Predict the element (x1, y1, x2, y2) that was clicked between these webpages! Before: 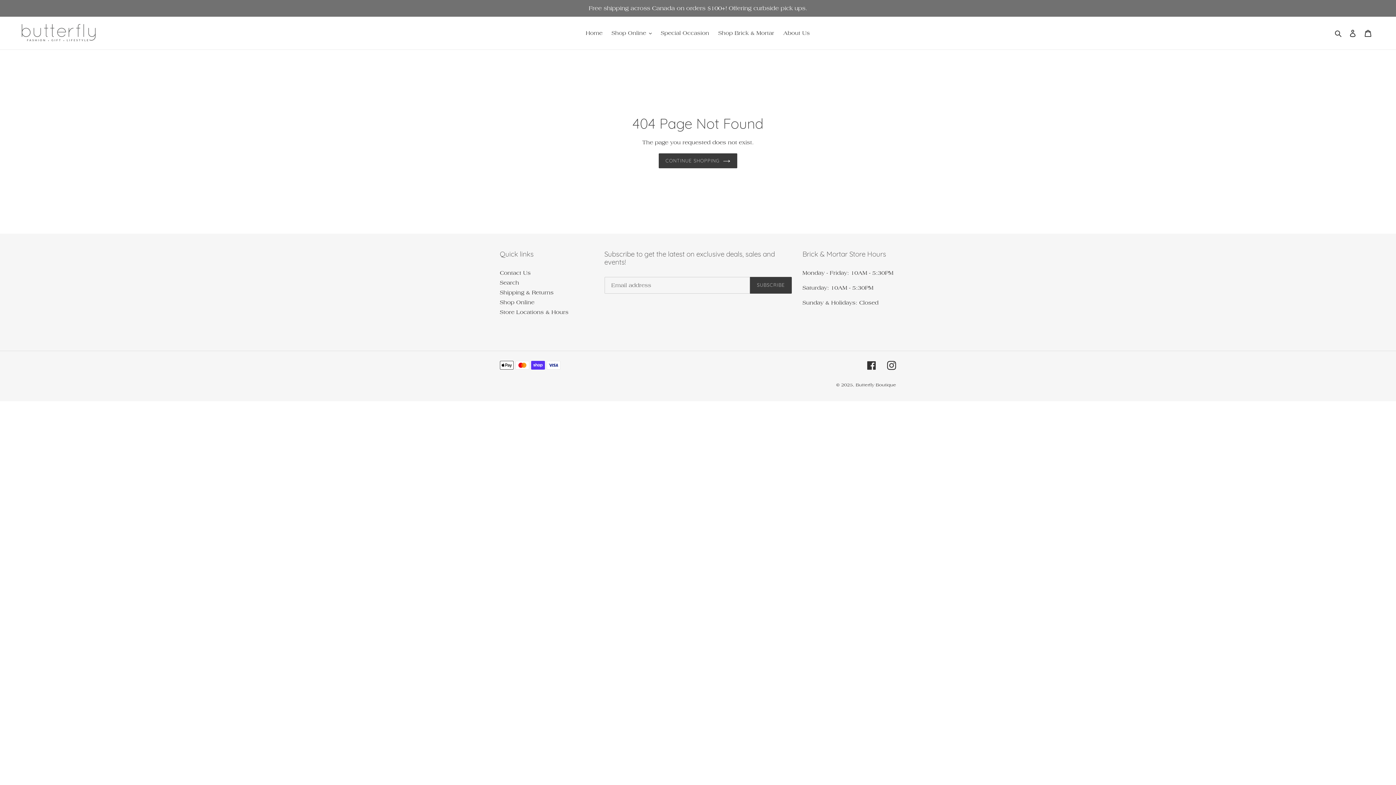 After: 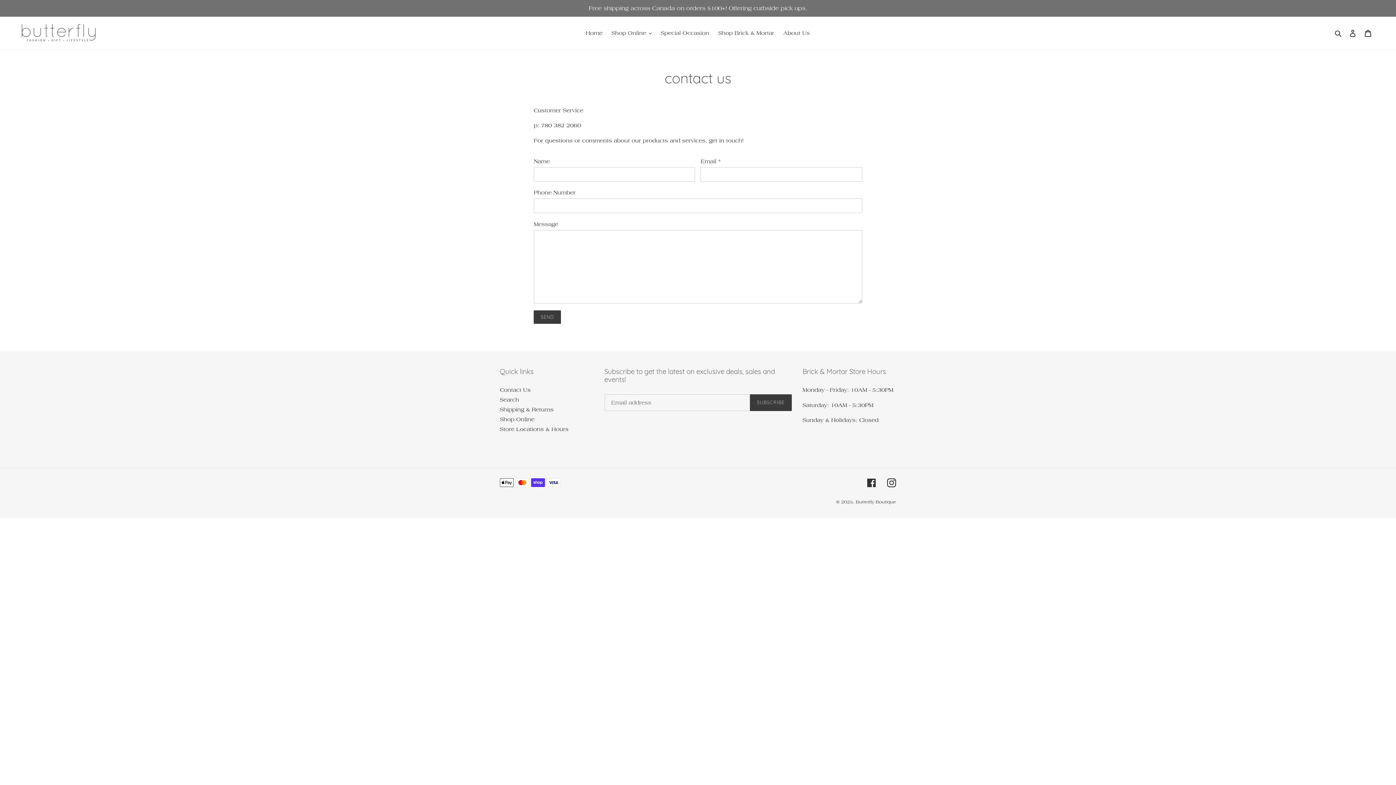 Action: label: Contact Us bbox: (500, 269, 530, 276)